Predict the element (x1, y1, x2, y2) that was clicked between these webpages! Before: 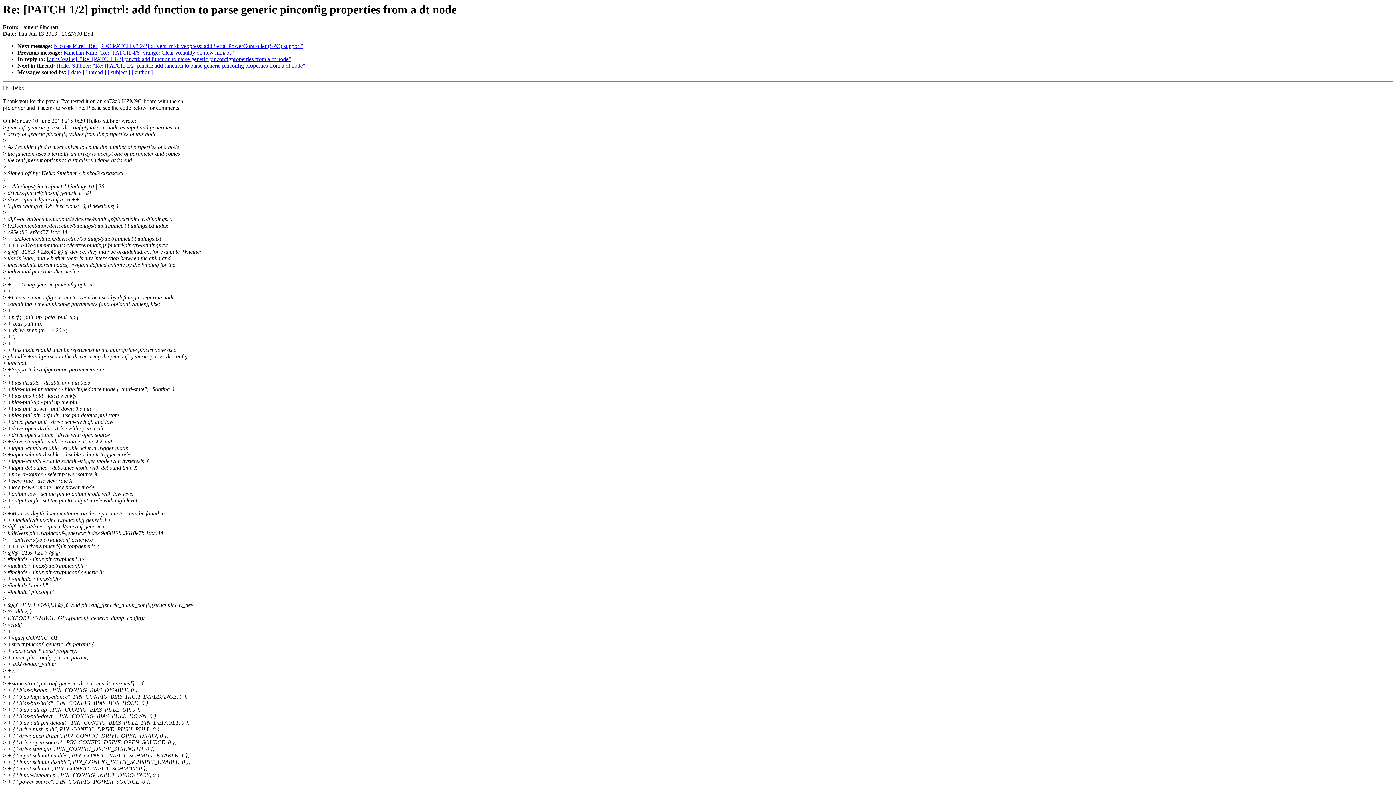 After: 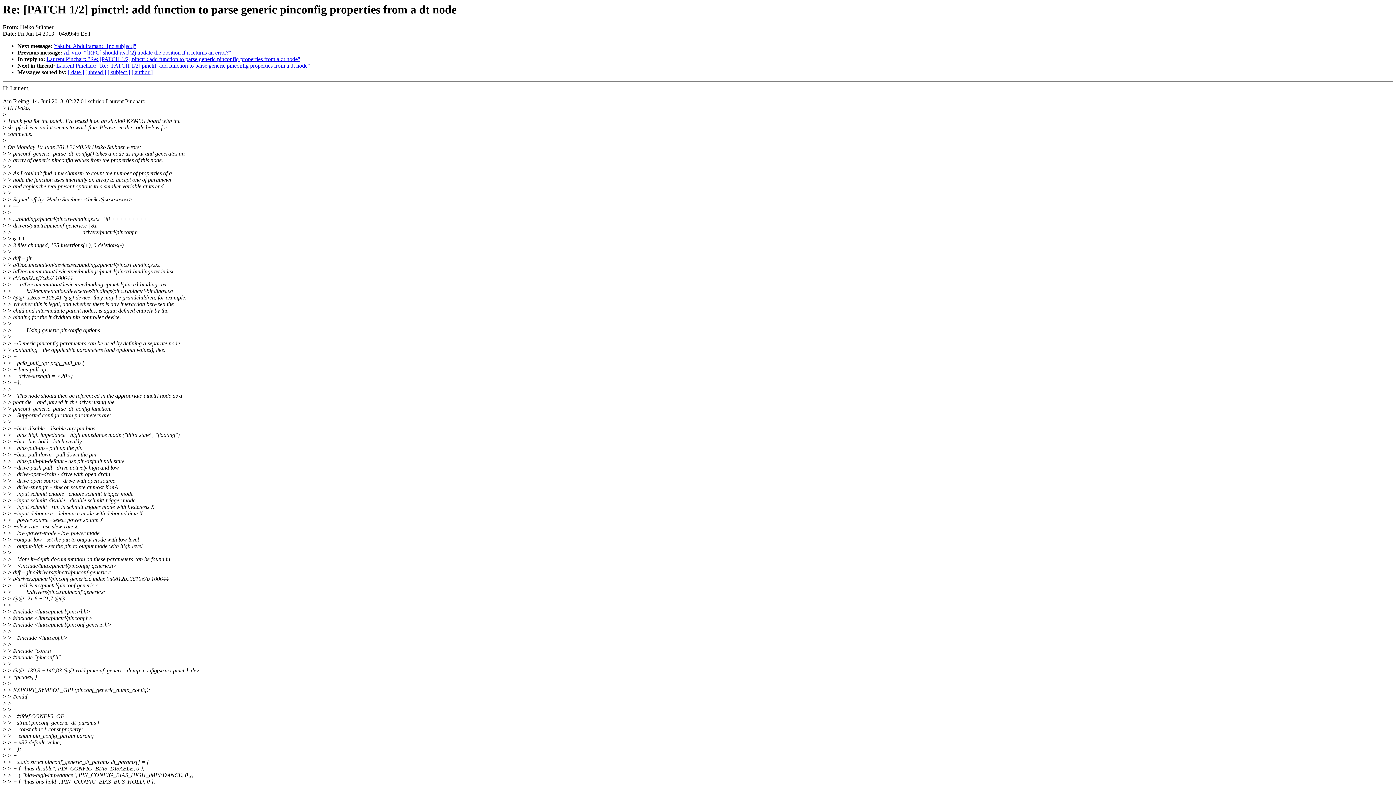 Action: bbox: (56, 62, 305, 68) label: Heiko Stübner: "Re: [PATCH 1/2] pinctrl: add function to parse generic pinconfig properties from a dt node"